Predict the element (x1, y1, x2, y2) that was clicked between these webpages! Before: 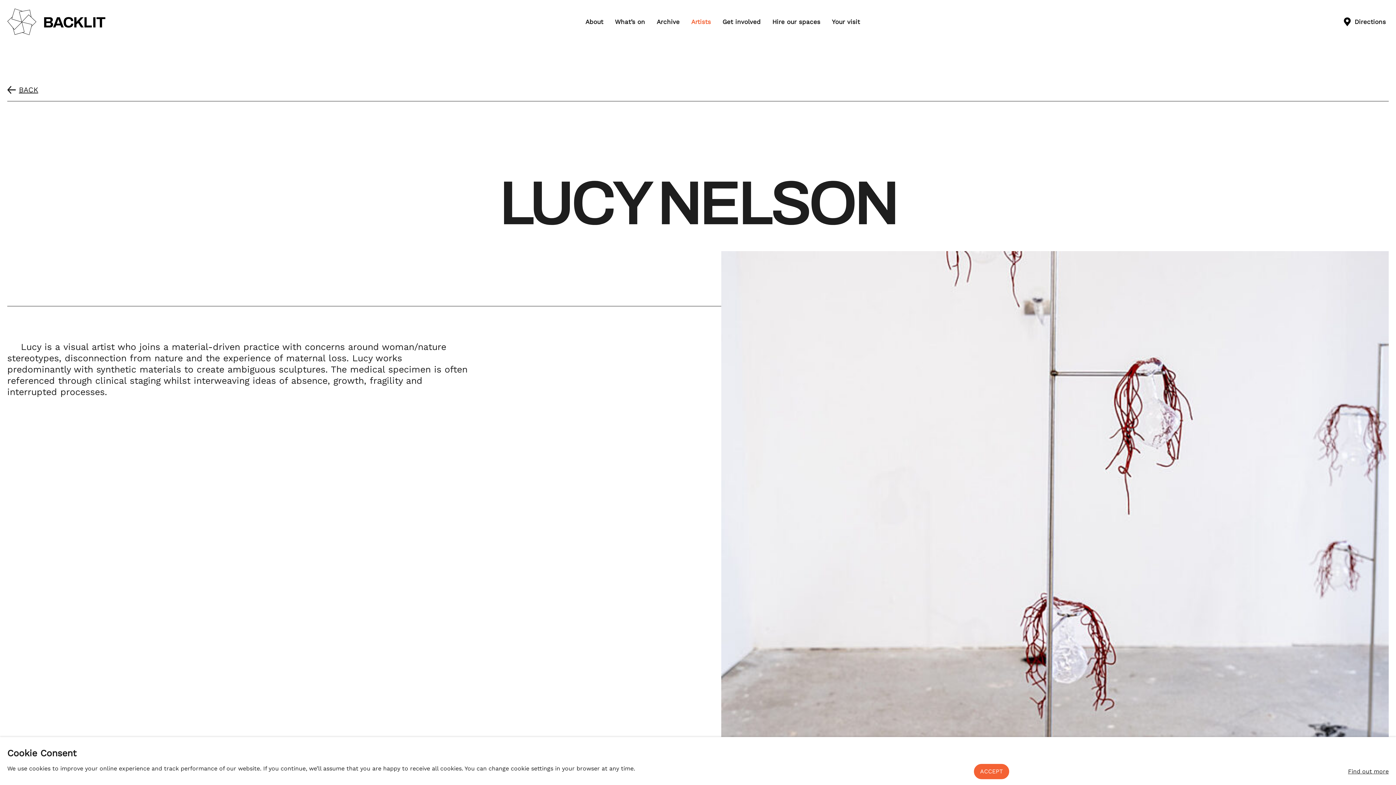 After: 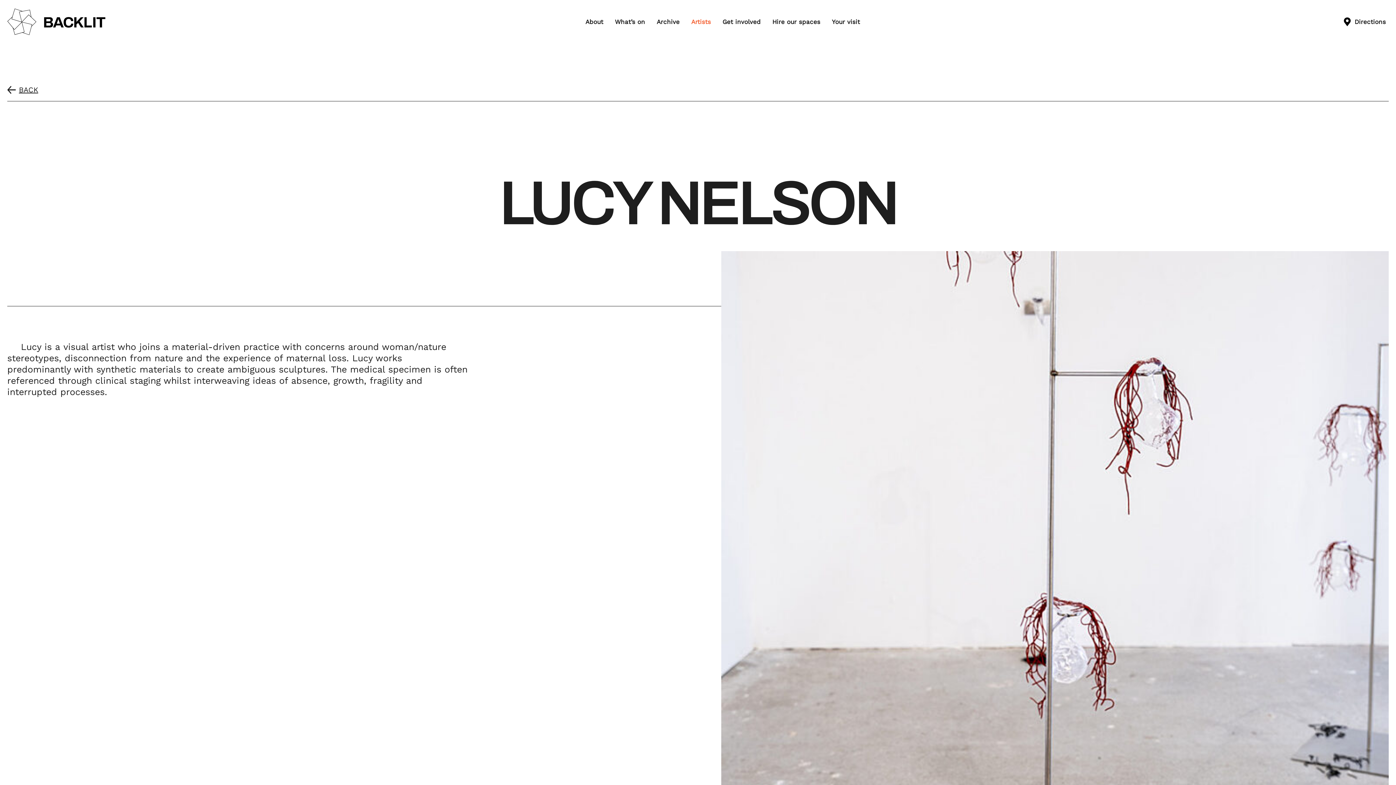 Action: label: ACCEPT bbox: (974, 764, 1009, 779)